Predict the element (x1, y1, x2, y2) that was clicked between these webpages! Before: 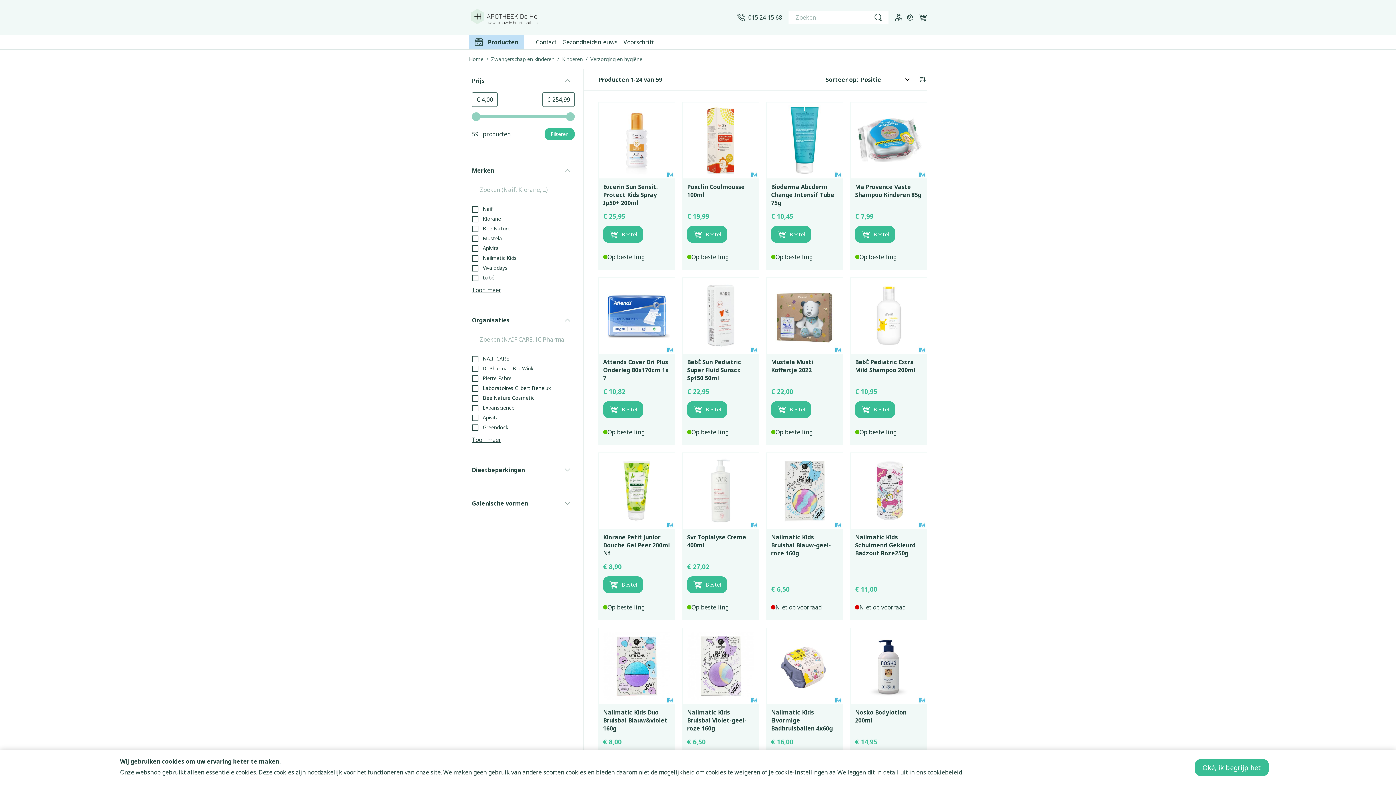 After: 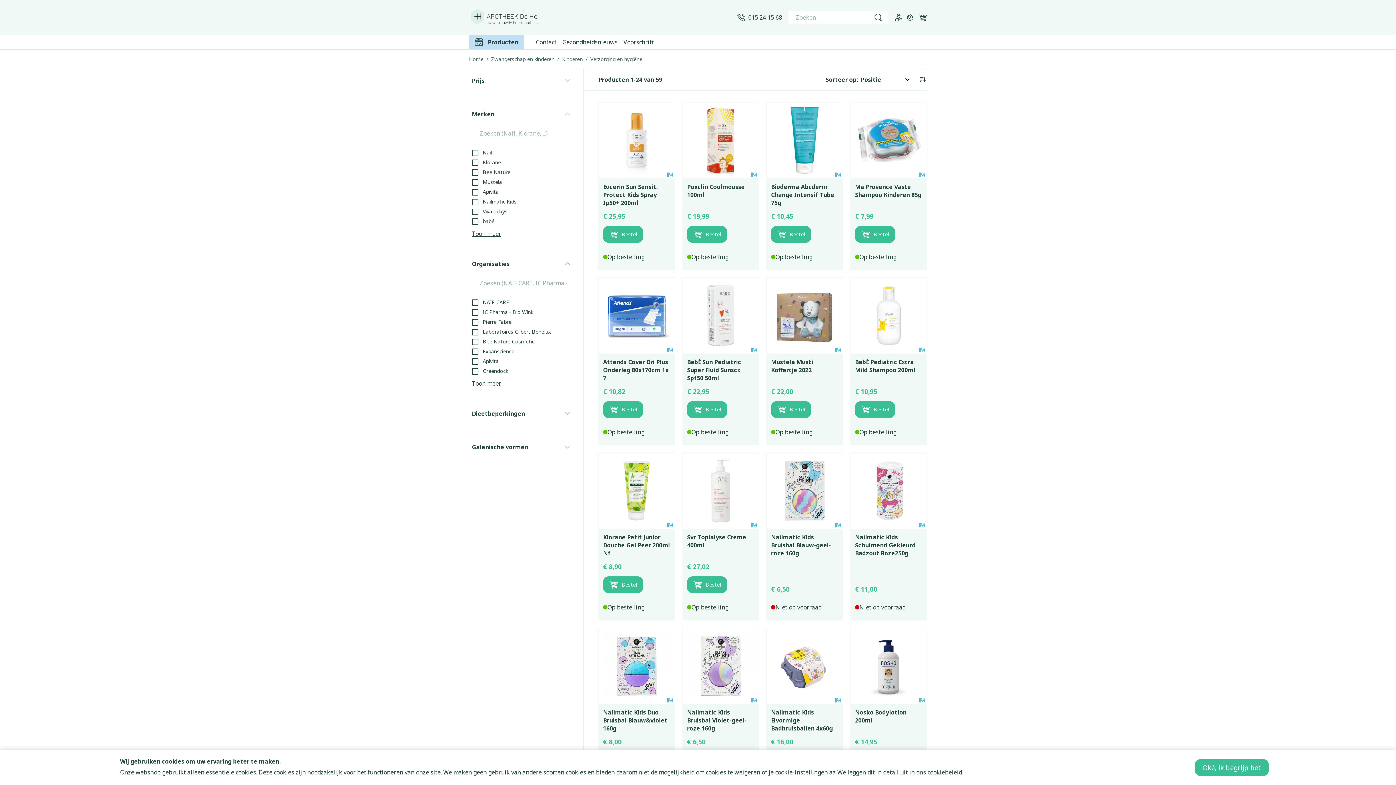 Action: label: Prijs
filter bbox: (472, 73, 574, 88)